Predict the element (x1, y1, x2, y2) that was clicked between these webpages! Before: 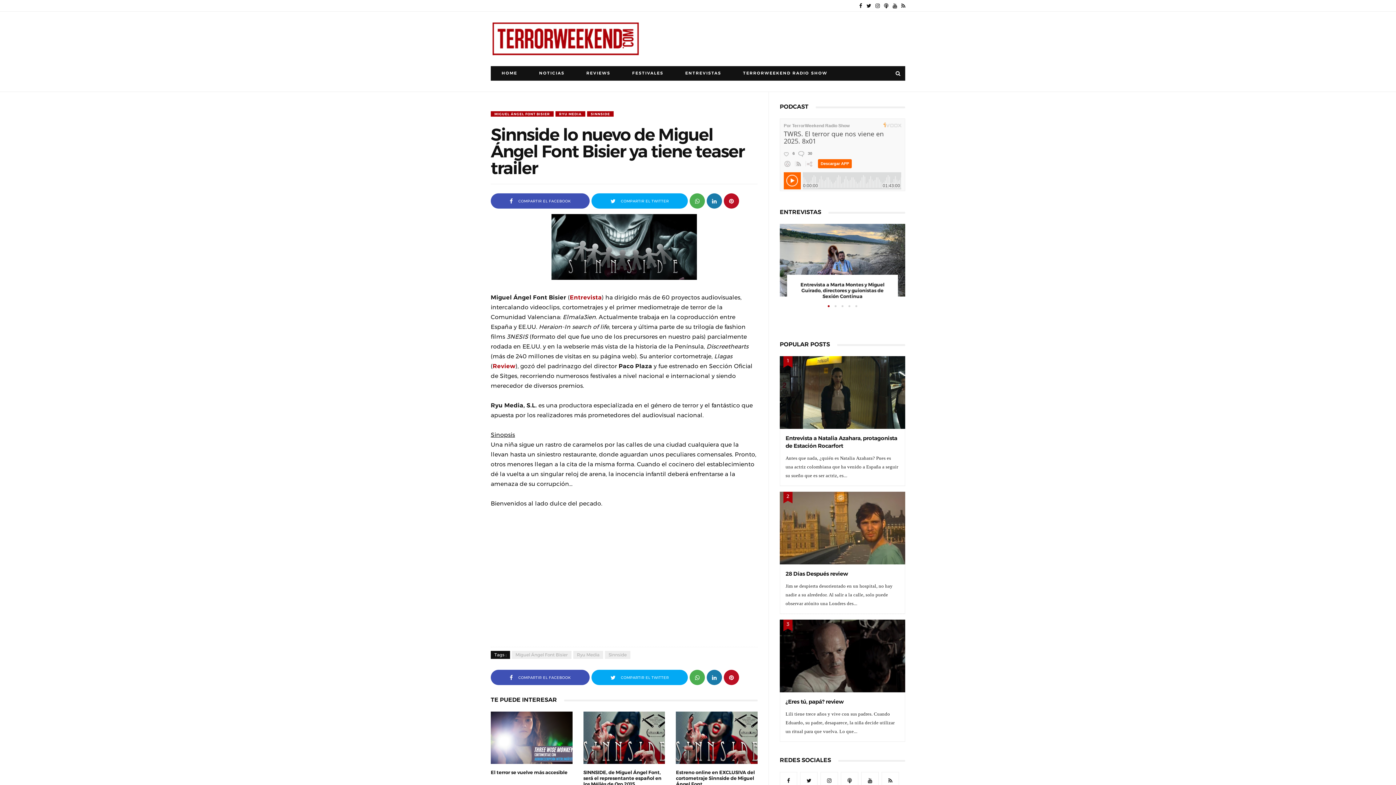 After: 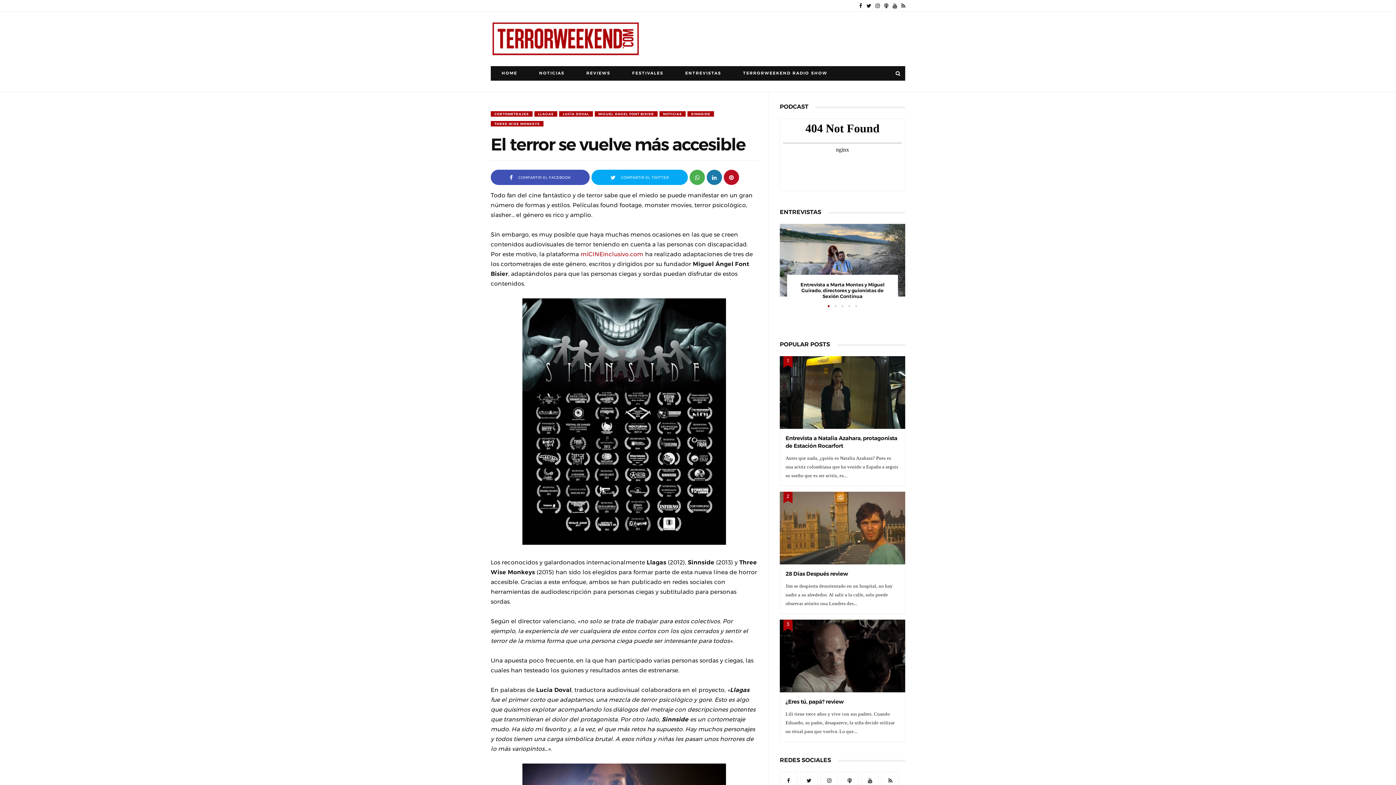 Action: bbox: (490, 759, 572, 764)